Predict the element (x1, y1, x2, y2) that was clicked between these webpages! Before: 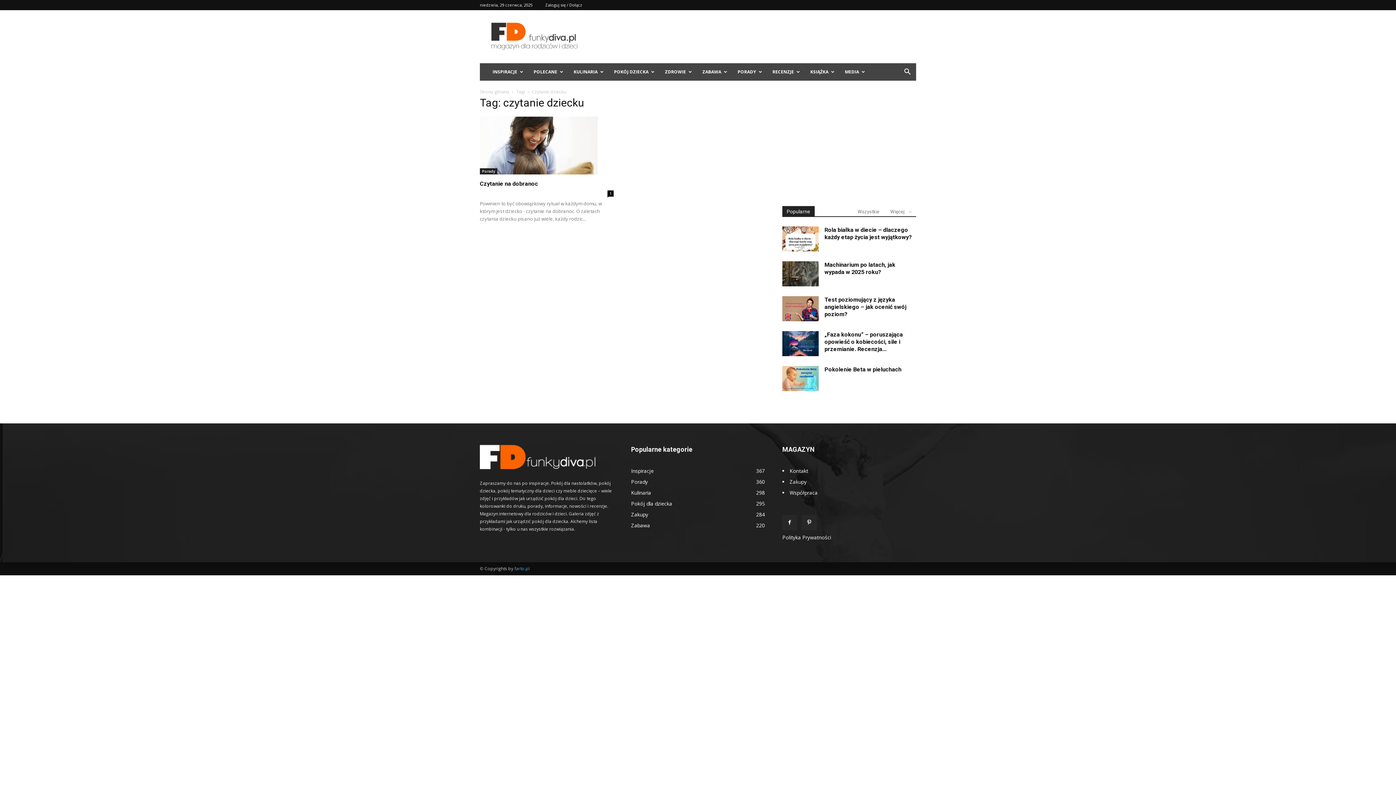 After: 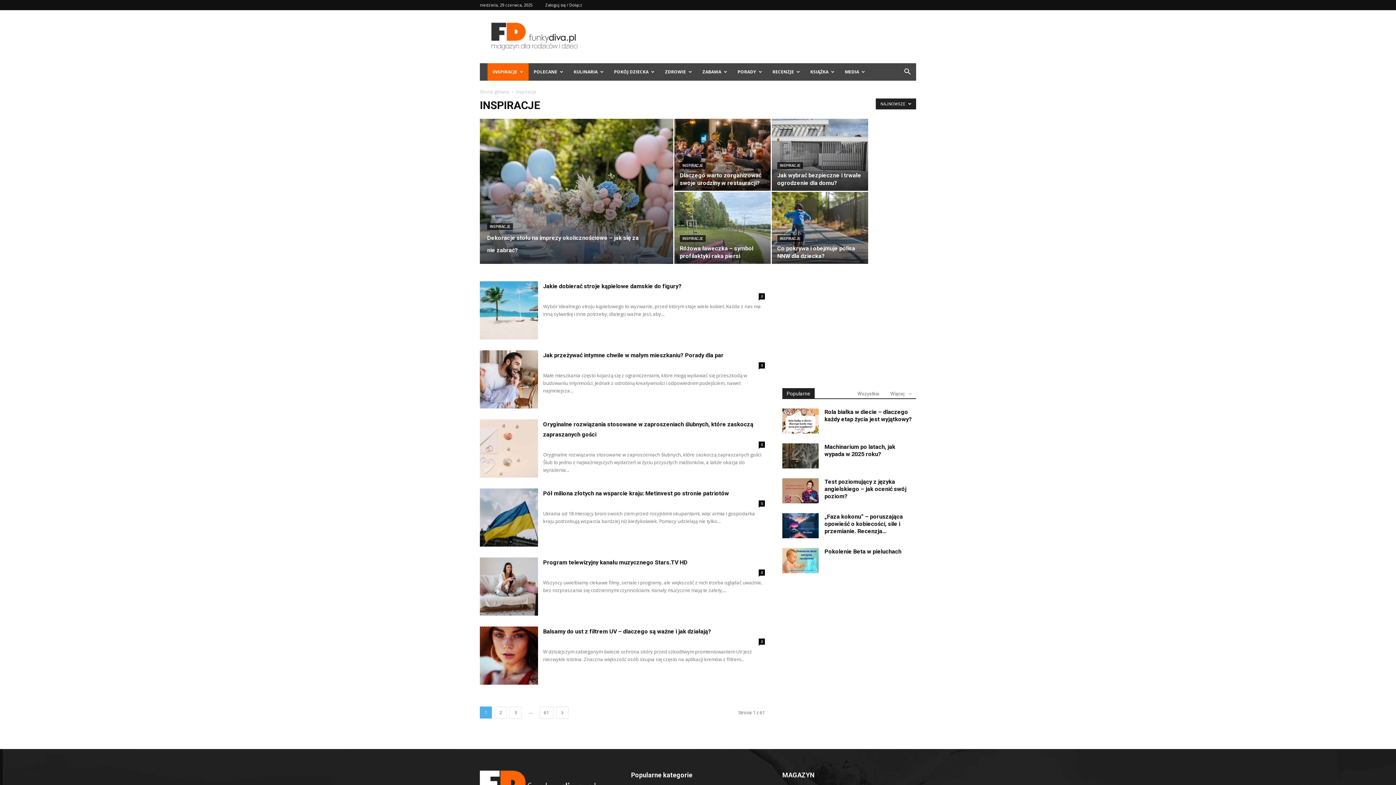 Action: label: INSPIRACJE bbox: (487, 63, 528, 80)